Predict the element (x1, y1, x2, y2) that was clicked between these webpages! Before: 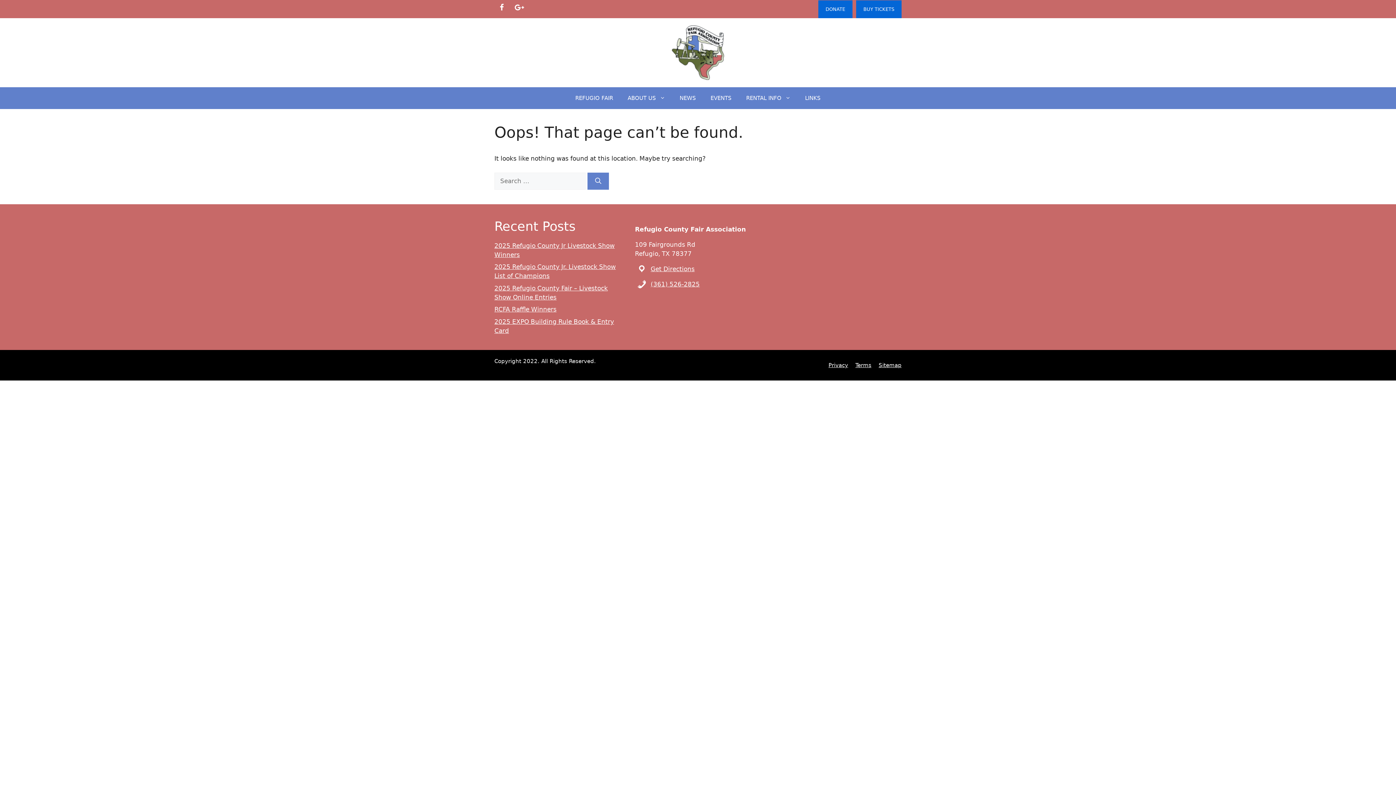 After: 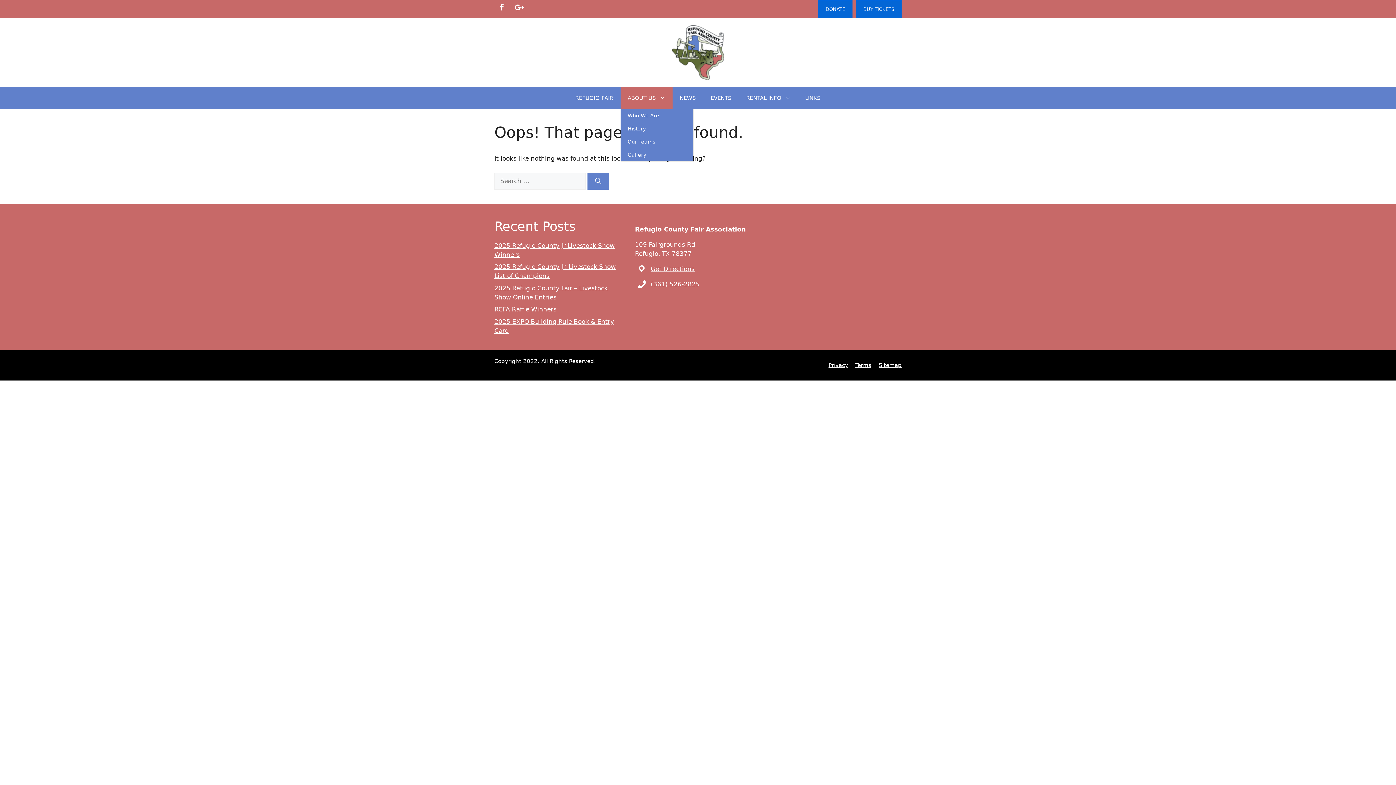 Action: label: ABOUT US bbox: (620, 87, 672, 109)